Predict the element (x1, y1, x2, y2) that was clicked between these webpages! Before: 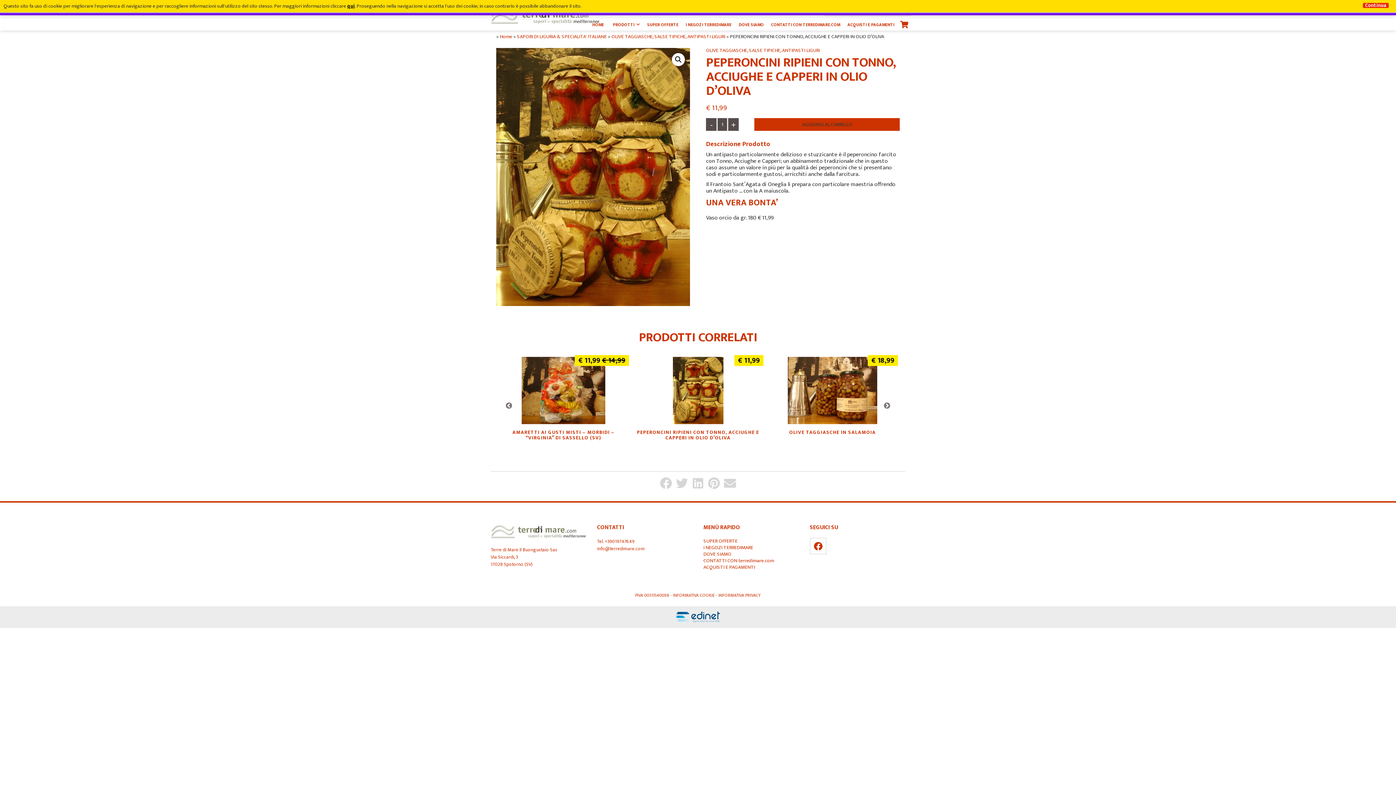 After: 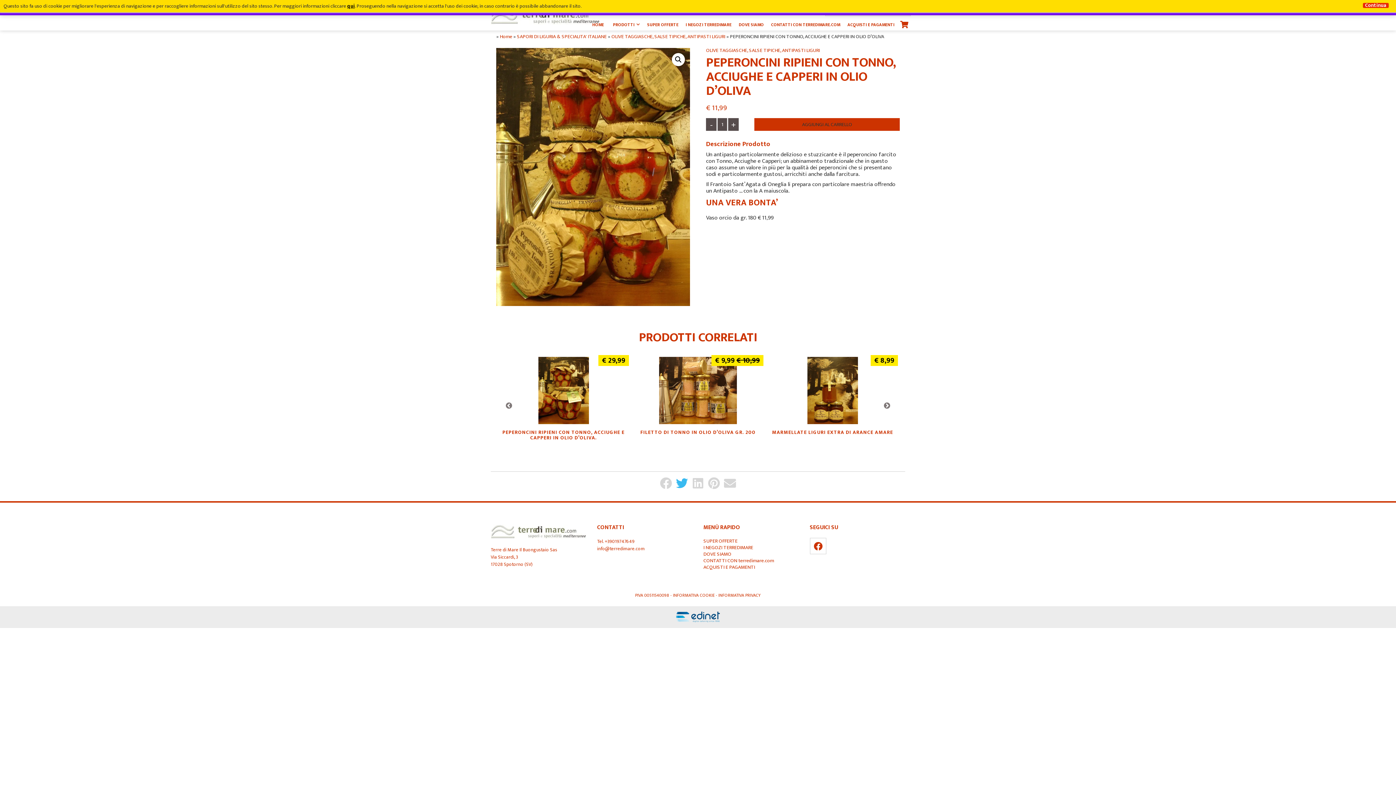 Action: bbox: (674, 475, 689, 490)